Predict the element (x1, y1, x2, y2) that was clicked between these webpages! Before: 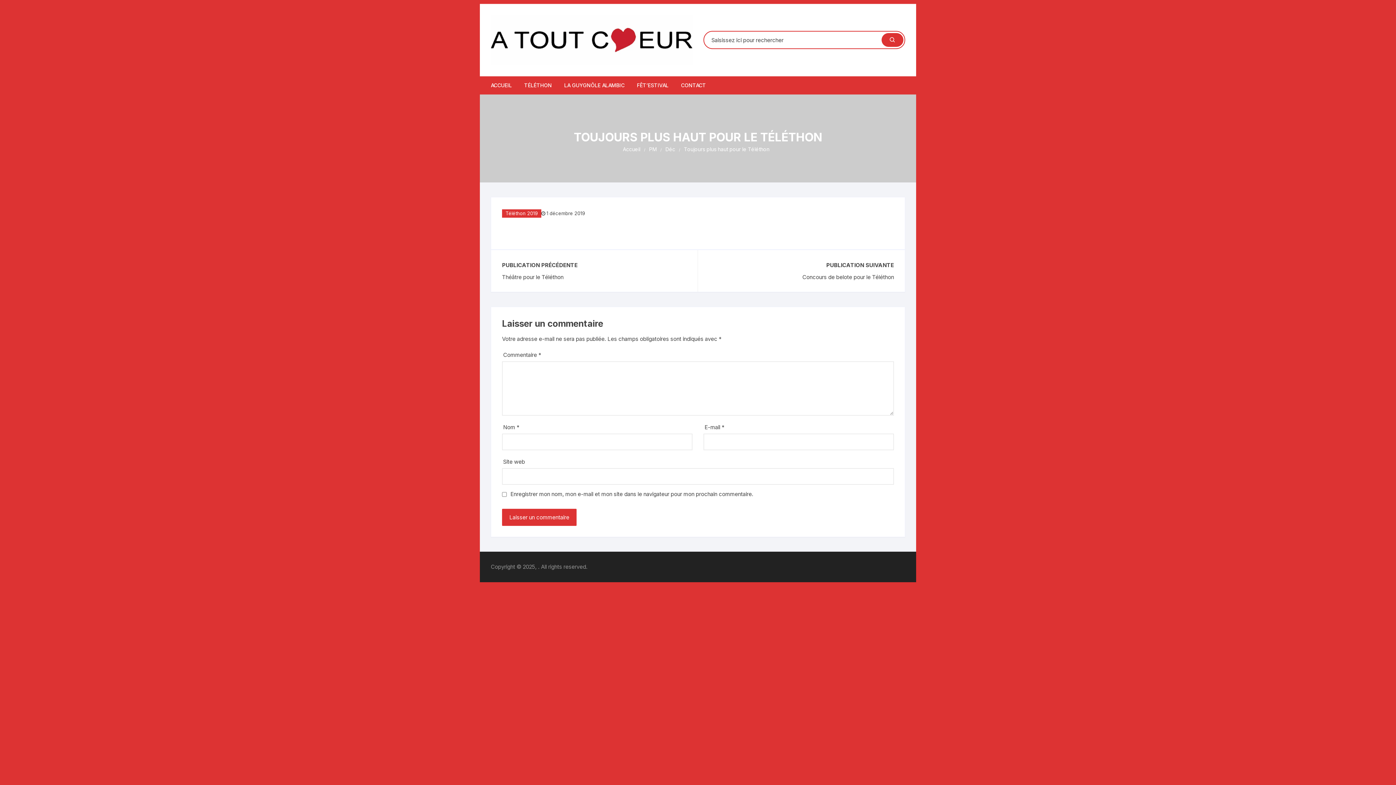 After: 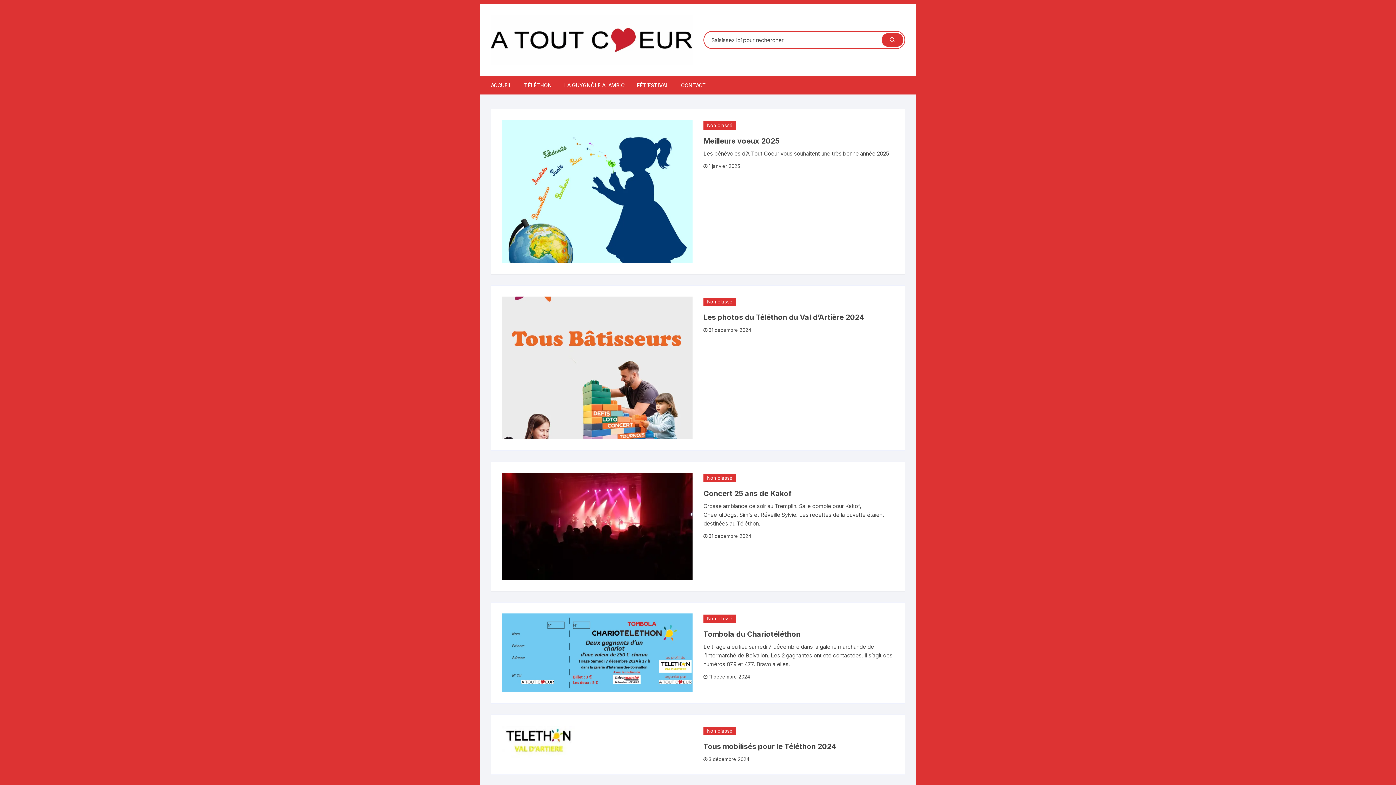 Action: bbox: (490, 76, 517, 94) label: ACCUEIL